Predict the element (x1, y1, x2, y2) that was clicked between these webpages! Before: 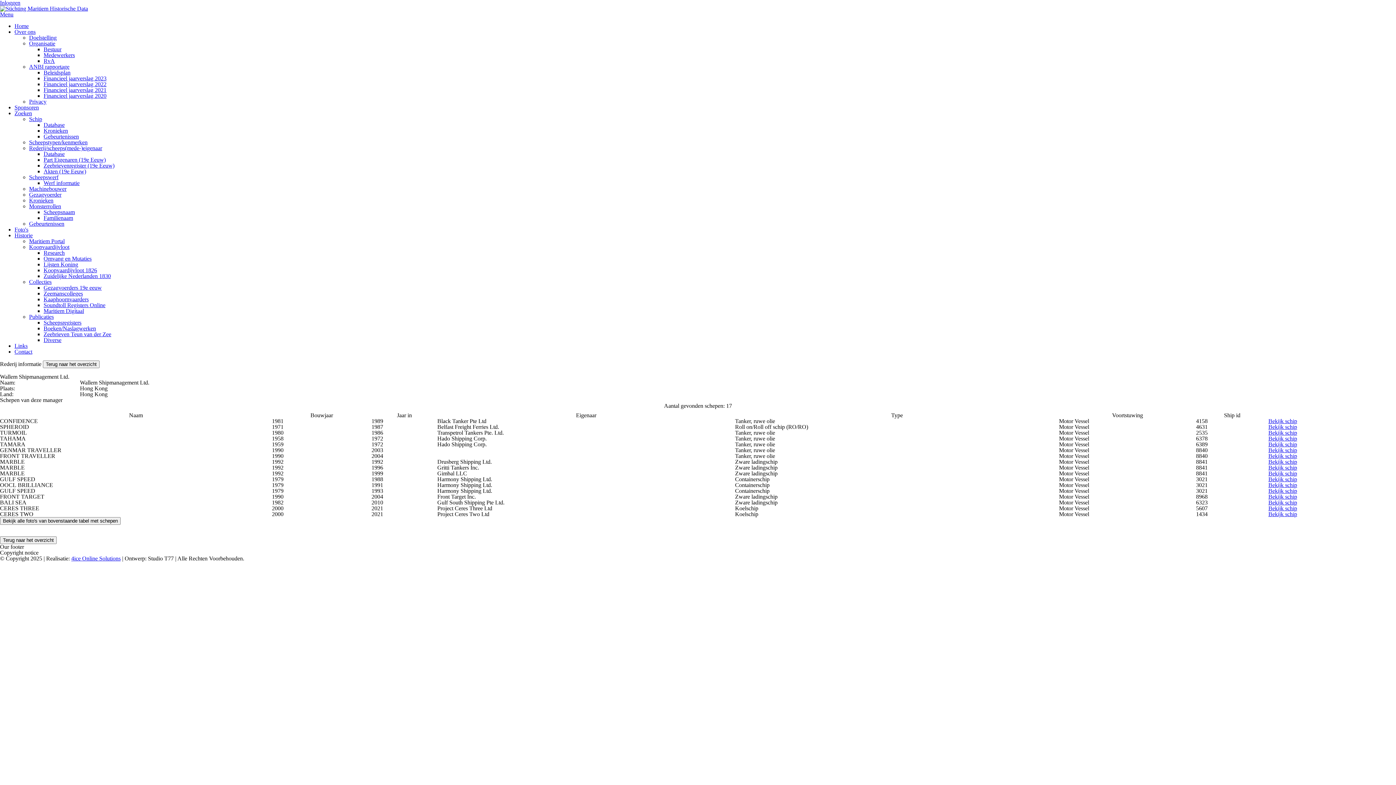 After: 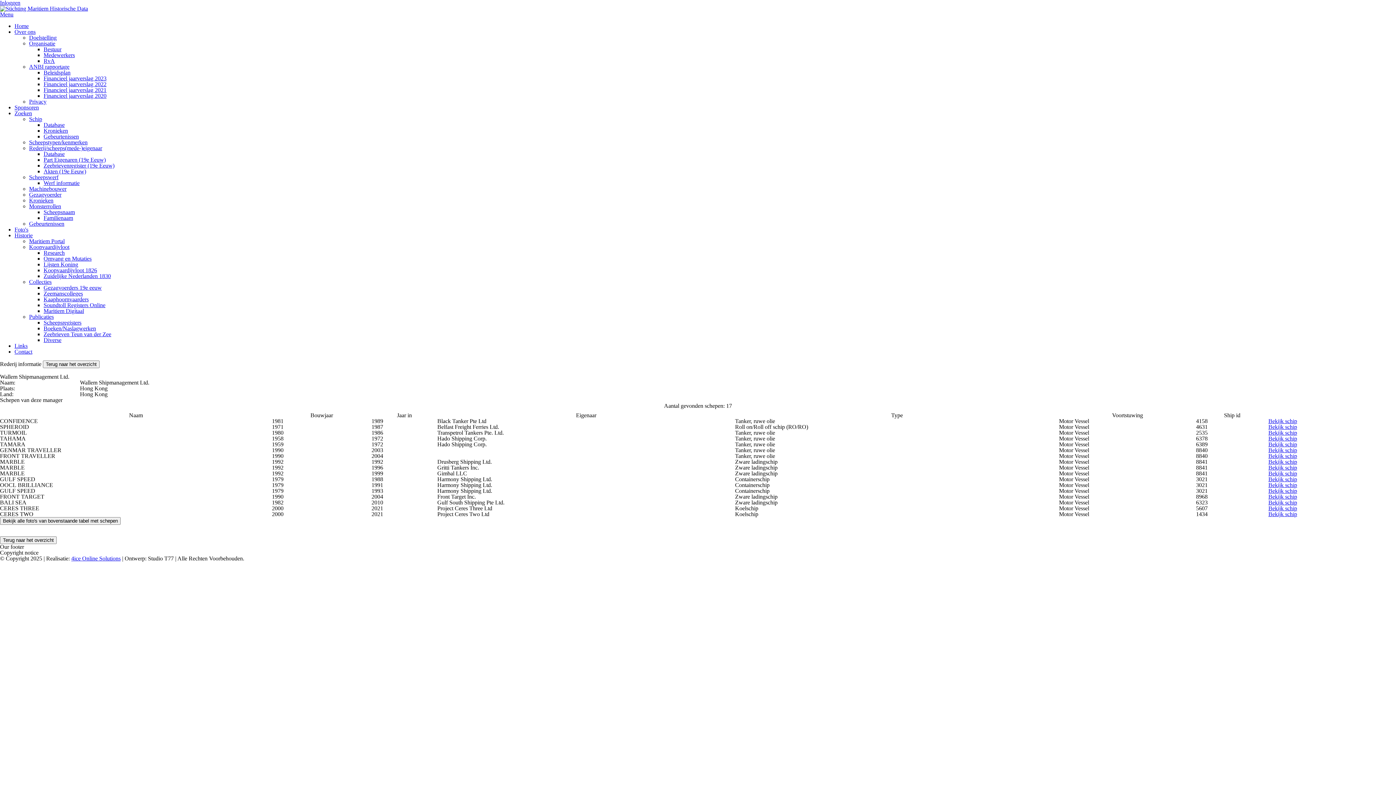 Action: bbox: (29, 278, 51, 285) label: Collecties